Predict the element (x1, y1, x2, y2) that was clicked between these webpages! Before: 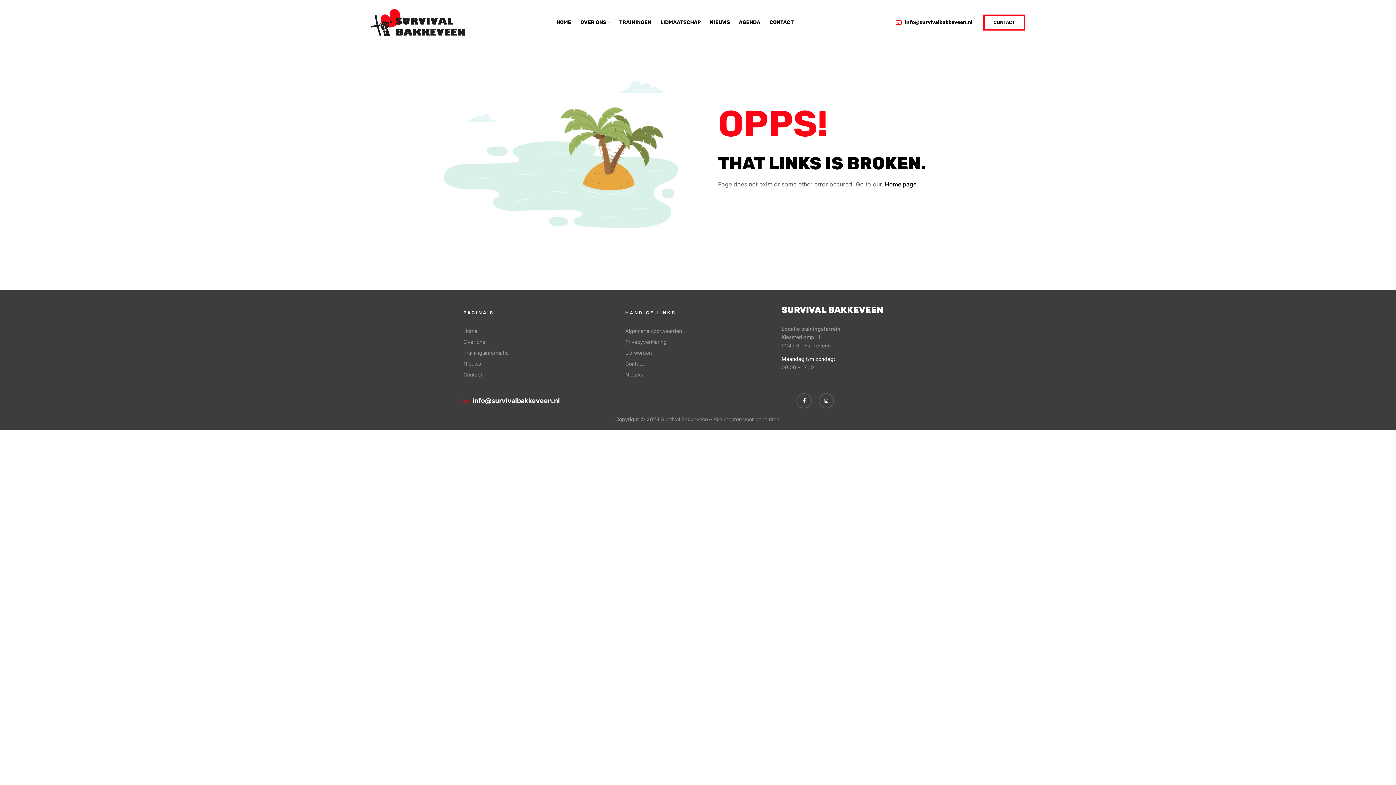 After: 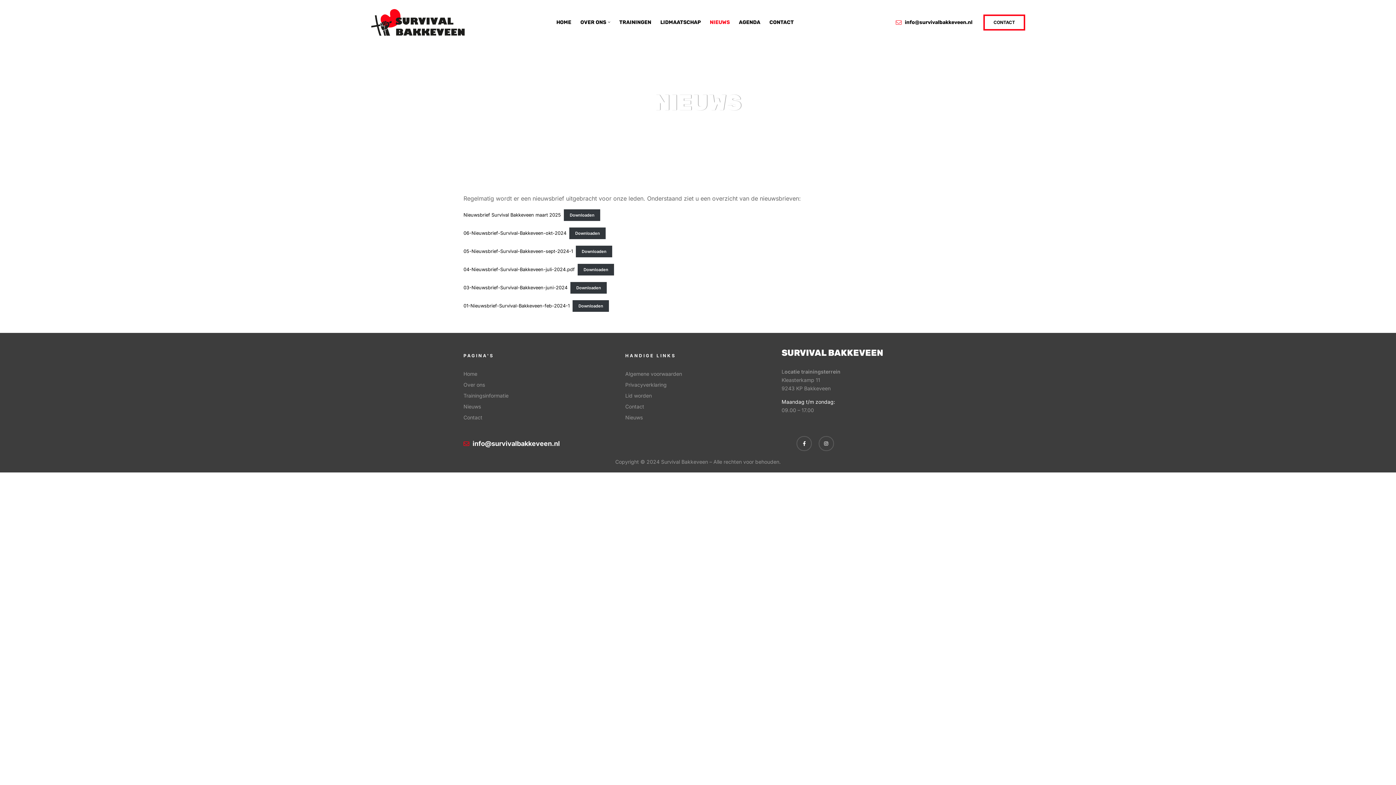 Action: label: Nieuws bbox: (463, 359, 614, 368)